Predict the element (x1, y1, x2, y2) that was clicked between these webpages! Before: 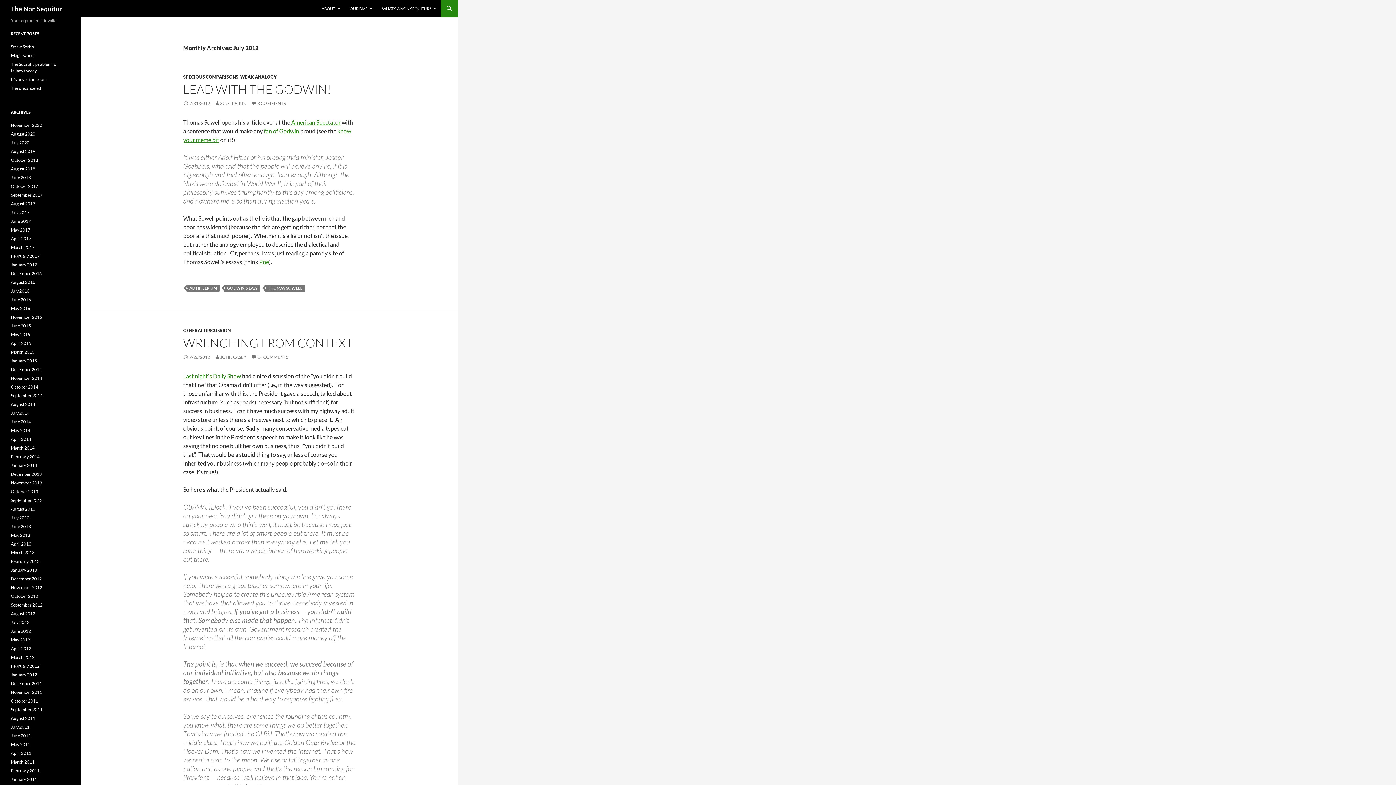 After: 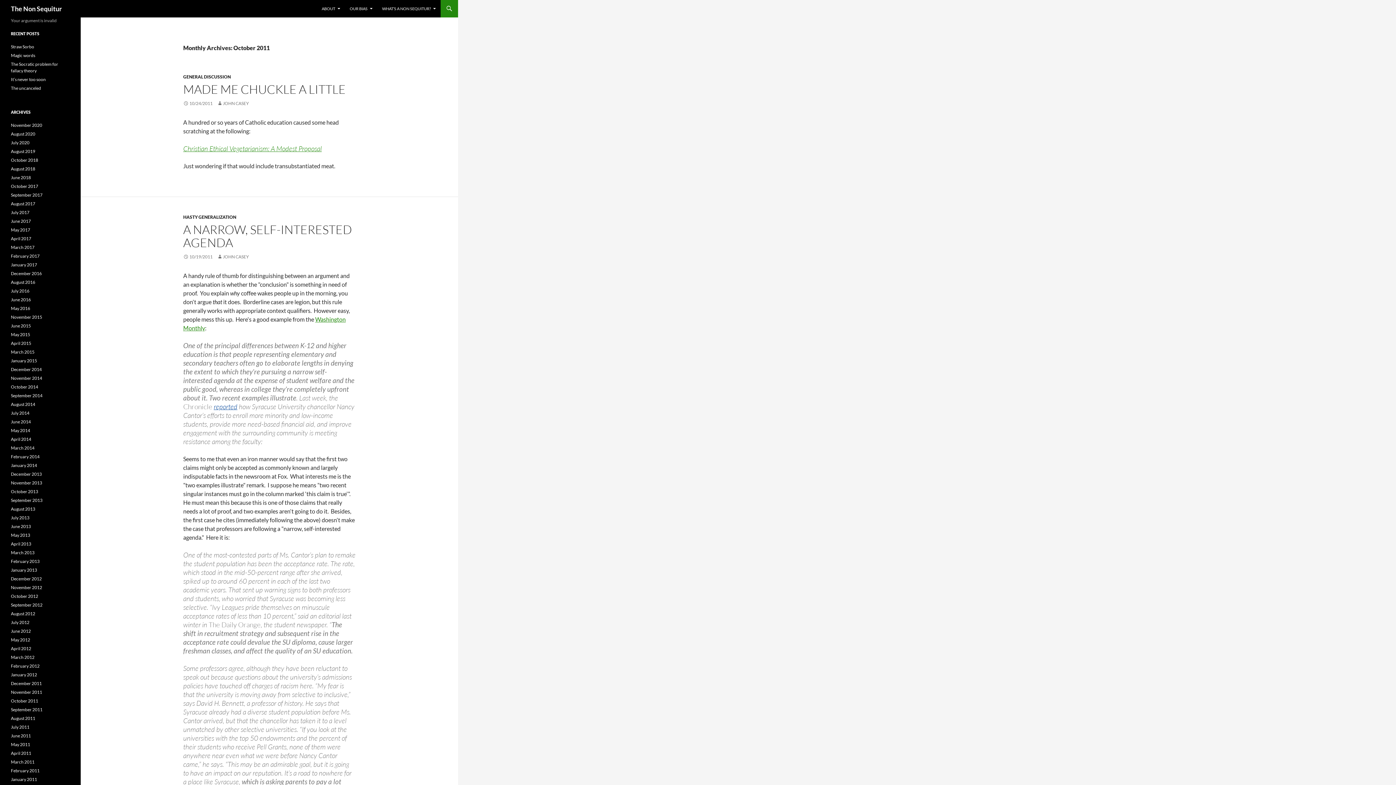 Action: bbox: (10, 698, 38, 704) label: October 2011